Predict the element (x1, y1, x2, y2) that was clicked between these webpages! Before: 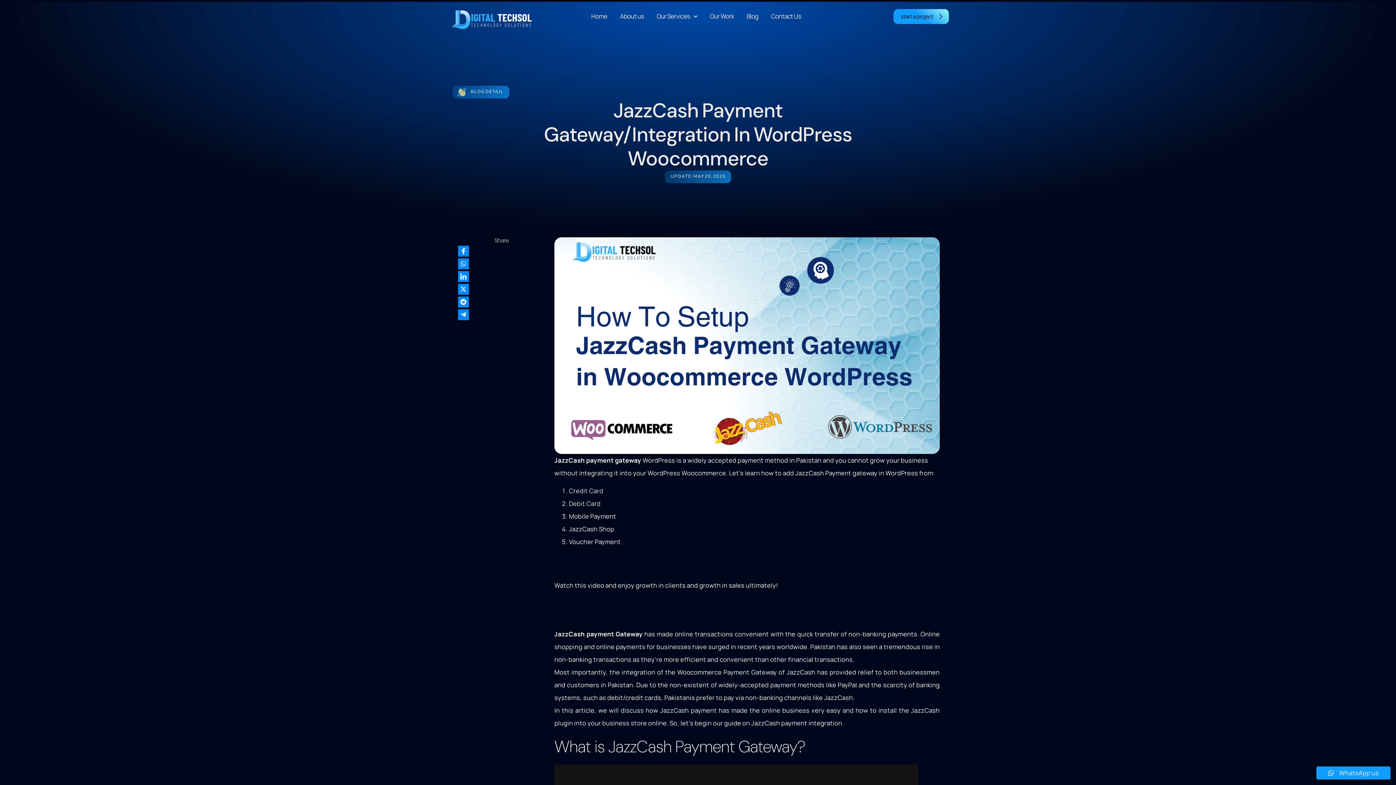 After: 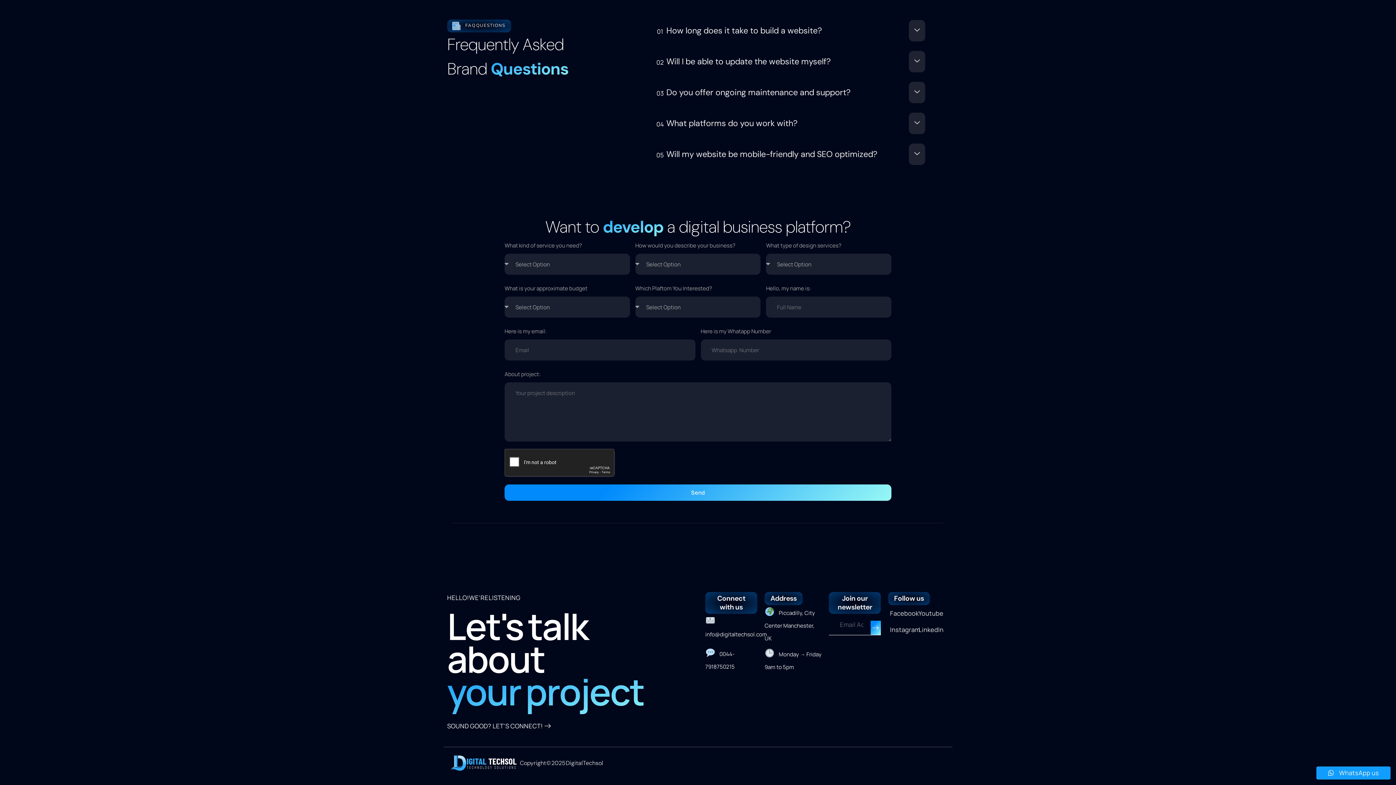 Action: bbox: (893, 9, 949, 24) label: start a project